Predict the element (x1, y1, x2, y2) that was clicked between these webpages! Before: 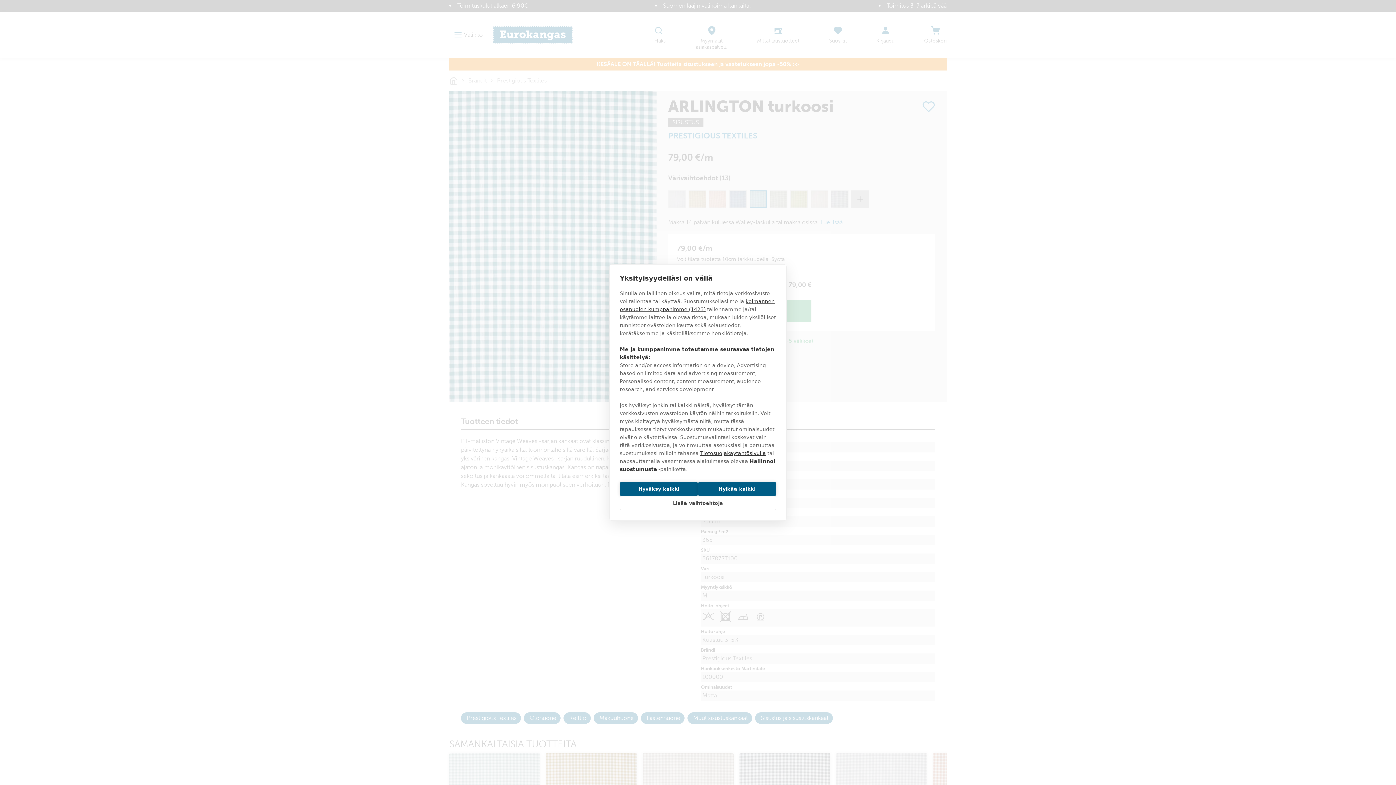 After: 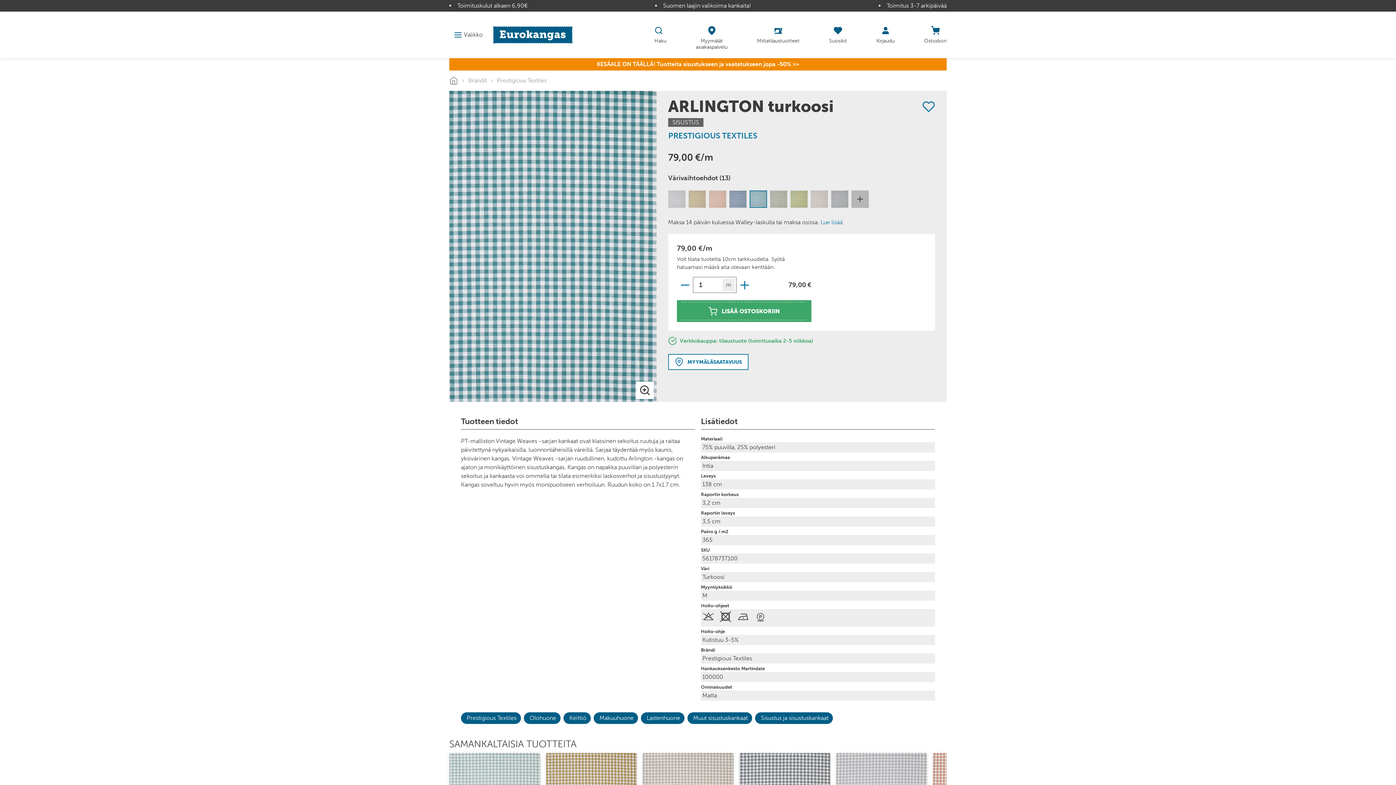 Action: bbox: (698, 482, 776, 496) label: Hylkää kaikki